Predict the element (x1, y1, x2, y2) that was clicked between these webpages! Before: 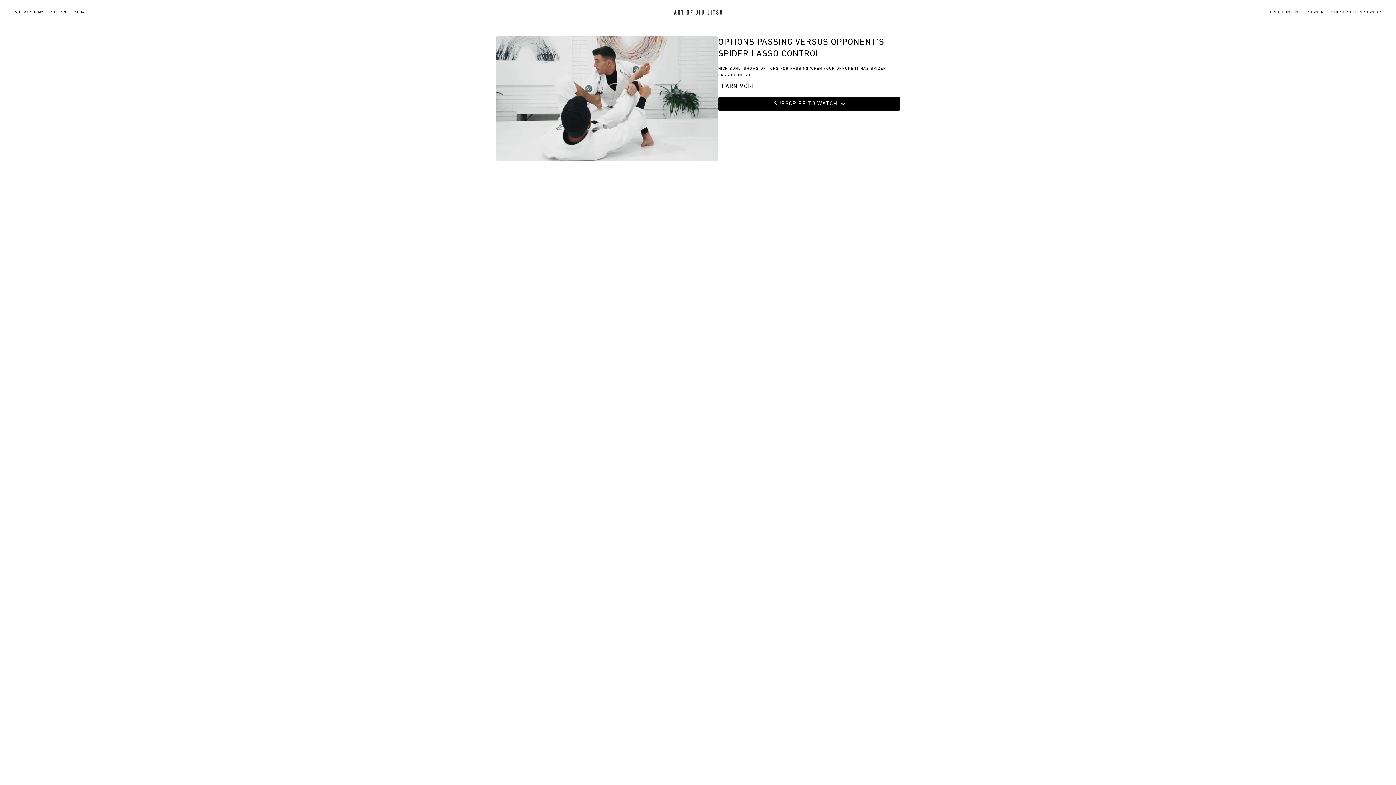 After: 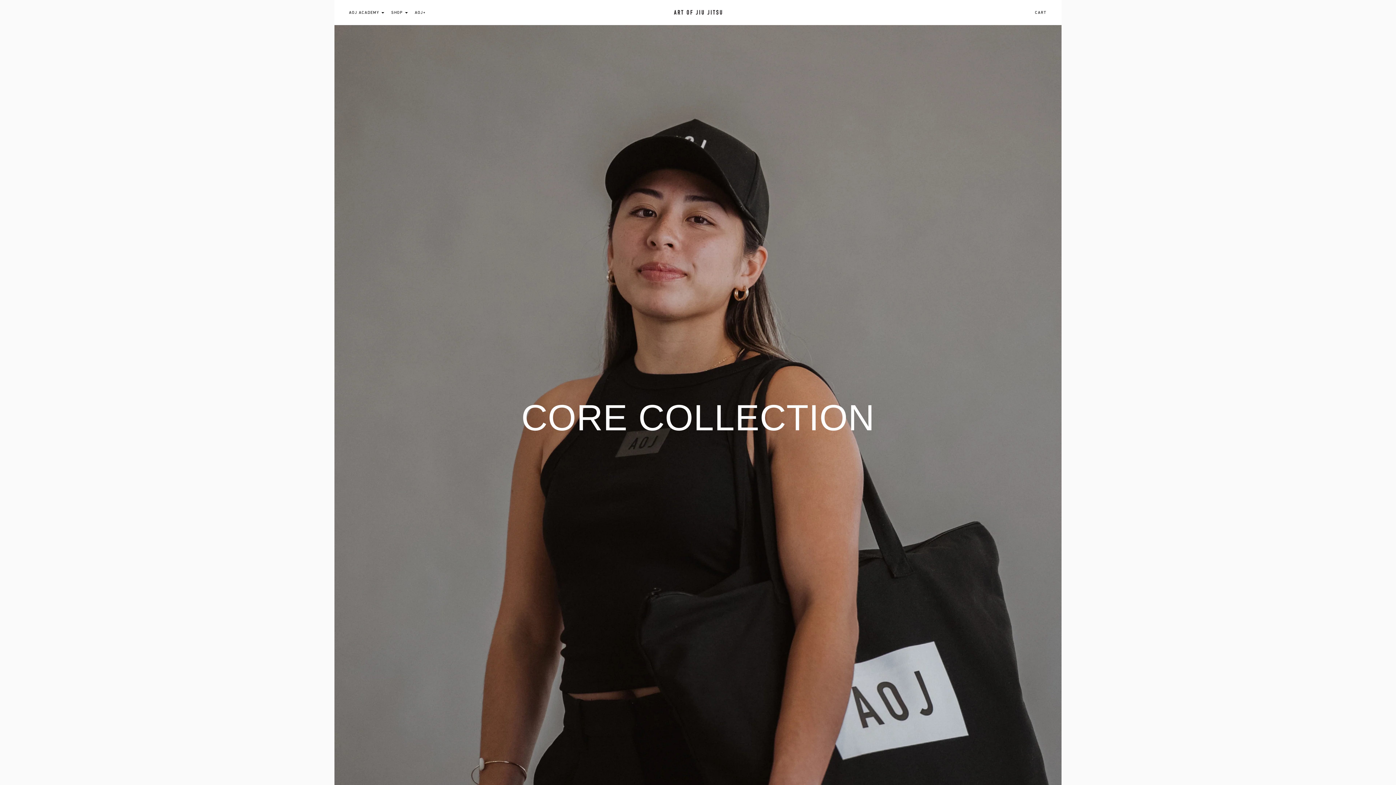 Action: bbox: (672, 6, 723, 18)